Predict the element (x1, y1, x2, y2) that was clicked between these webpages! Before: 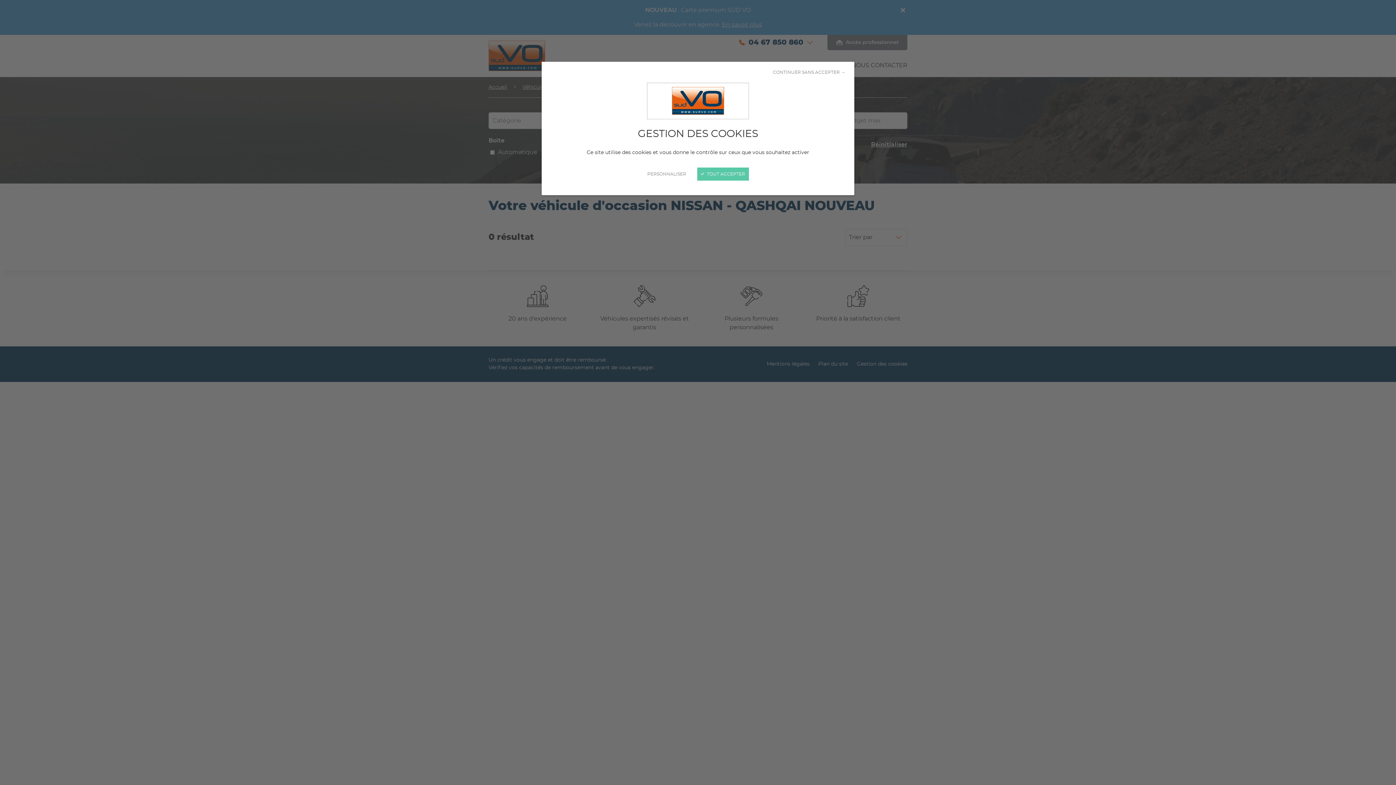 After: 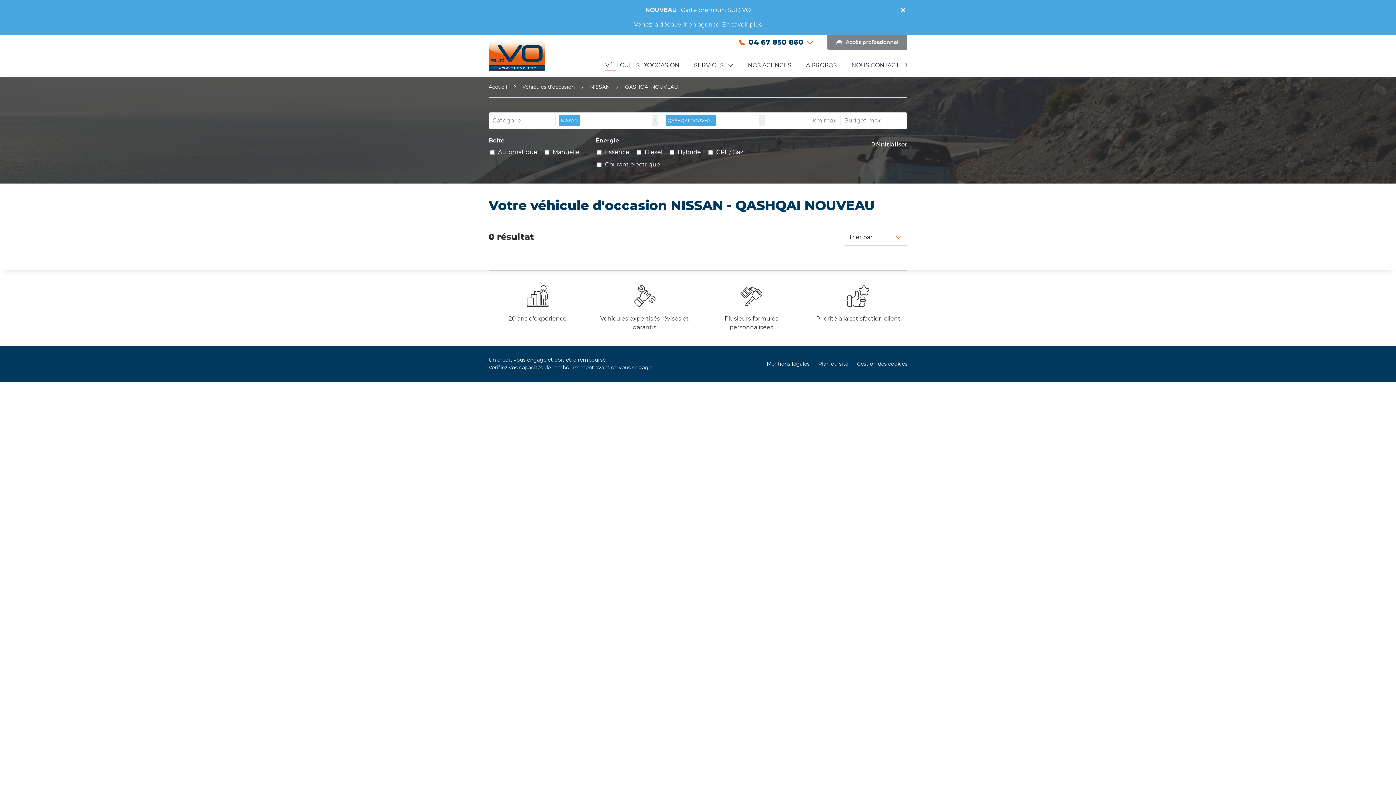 Action: bbox: (697, 167, 748, 180) label:  TOUT ACCEPTER